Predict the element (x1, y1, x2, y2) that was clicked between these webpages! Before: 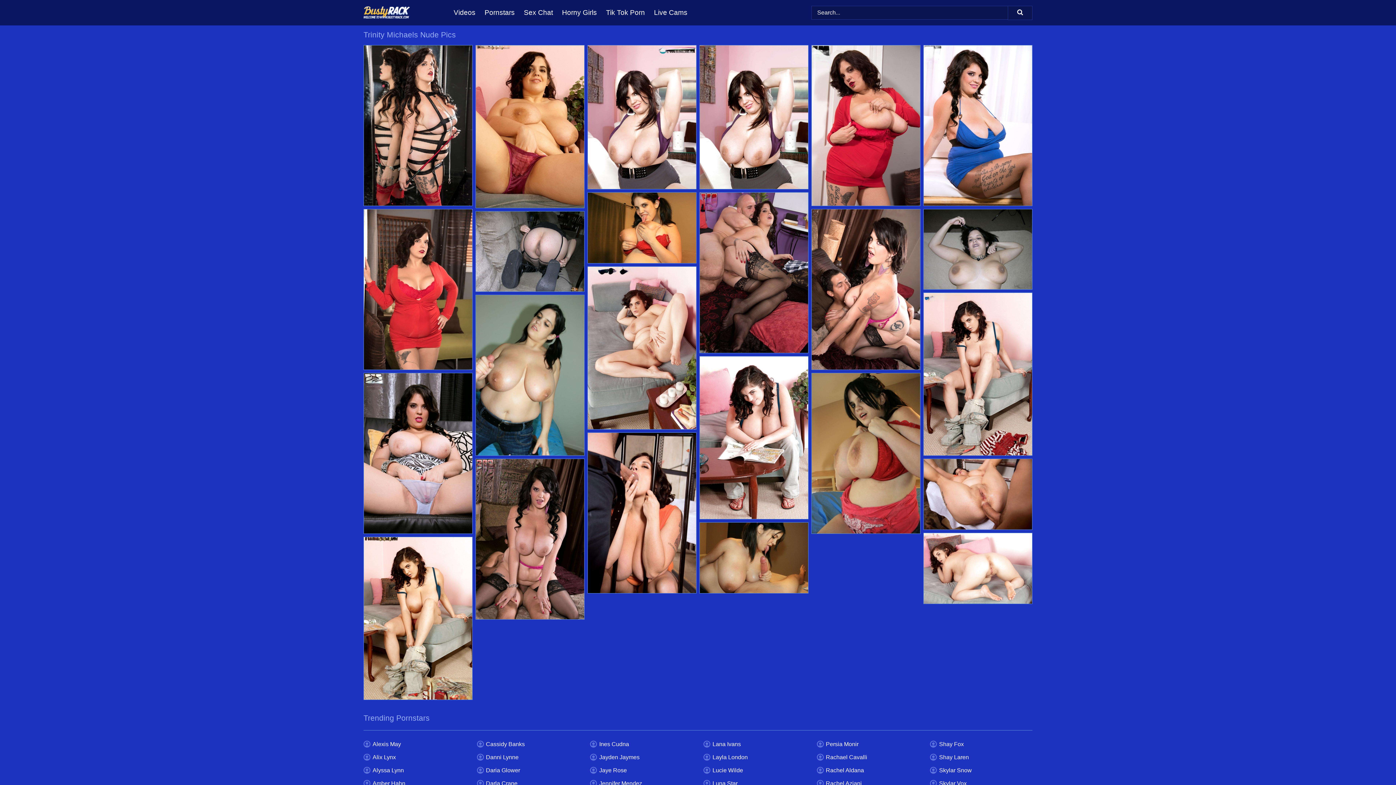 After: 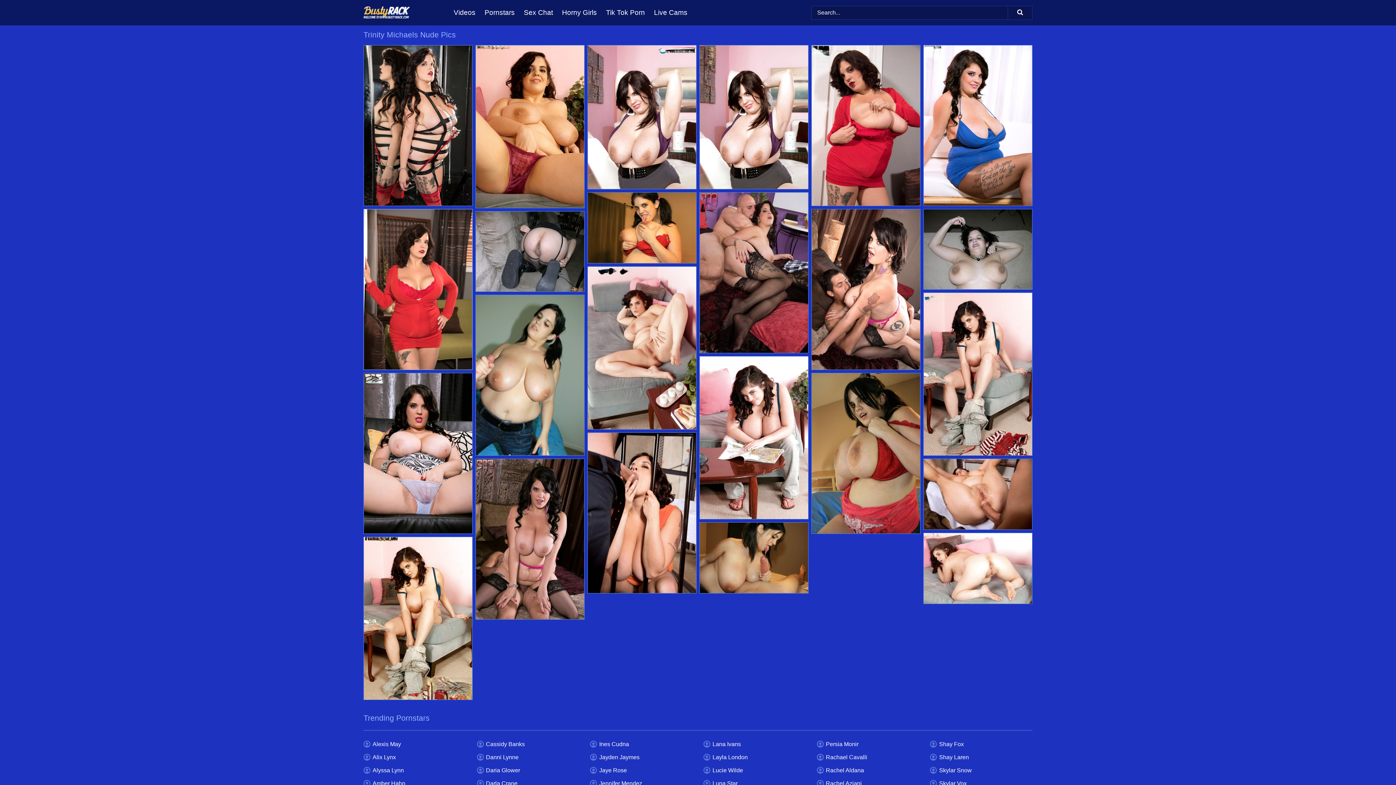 Action: bbox: (364, 209, 472, 369)